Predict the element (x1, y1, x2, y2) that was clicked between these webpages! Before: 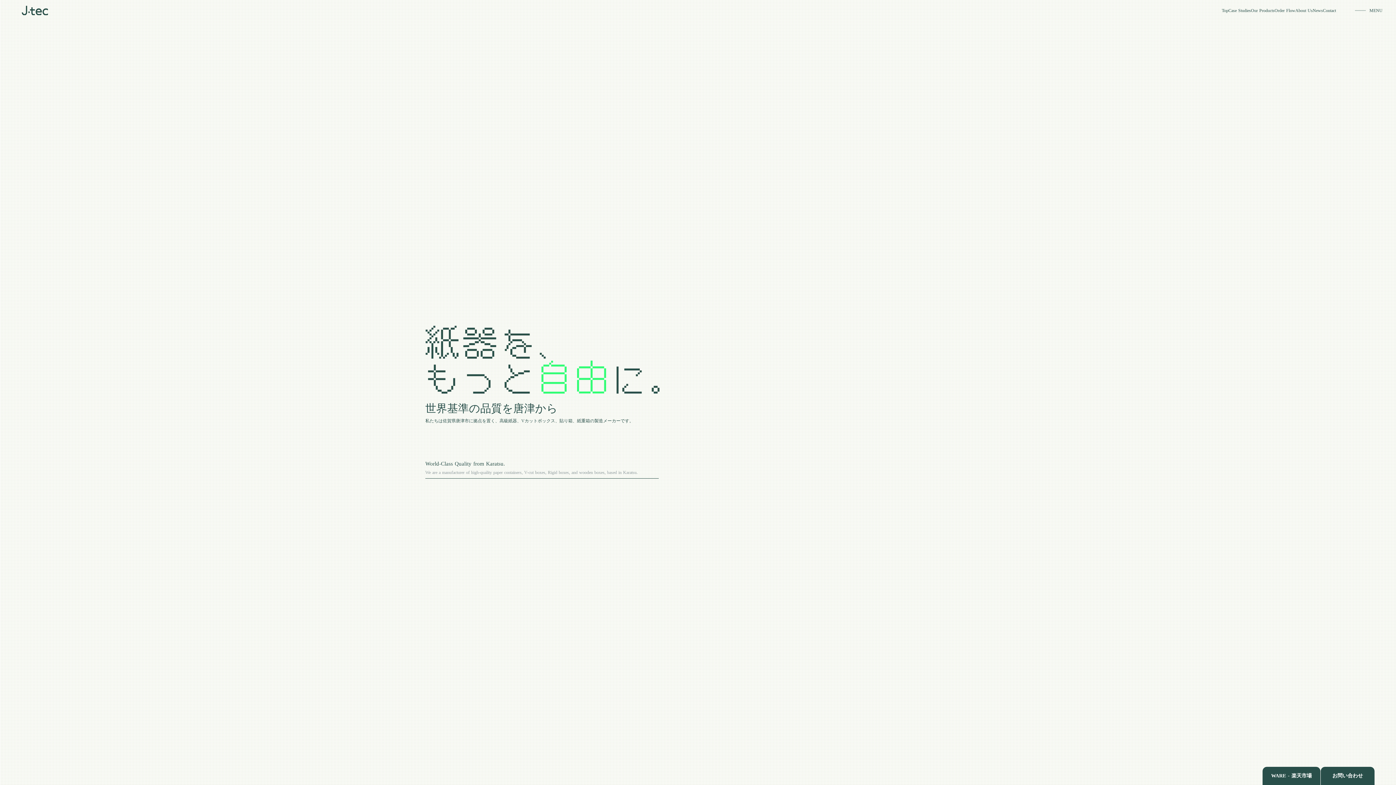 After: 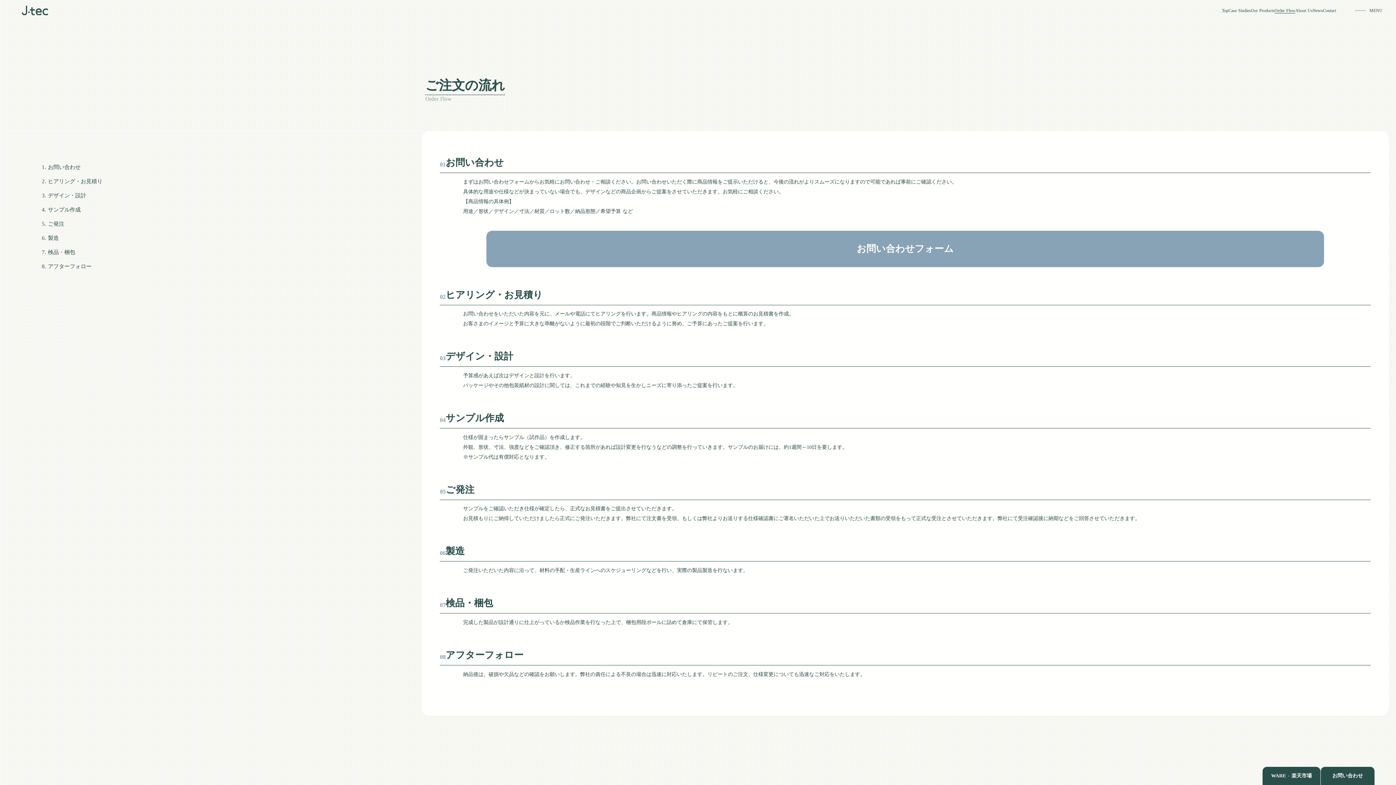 Action: label: Order Flow bbox: (1274, 14, 1295, 17)